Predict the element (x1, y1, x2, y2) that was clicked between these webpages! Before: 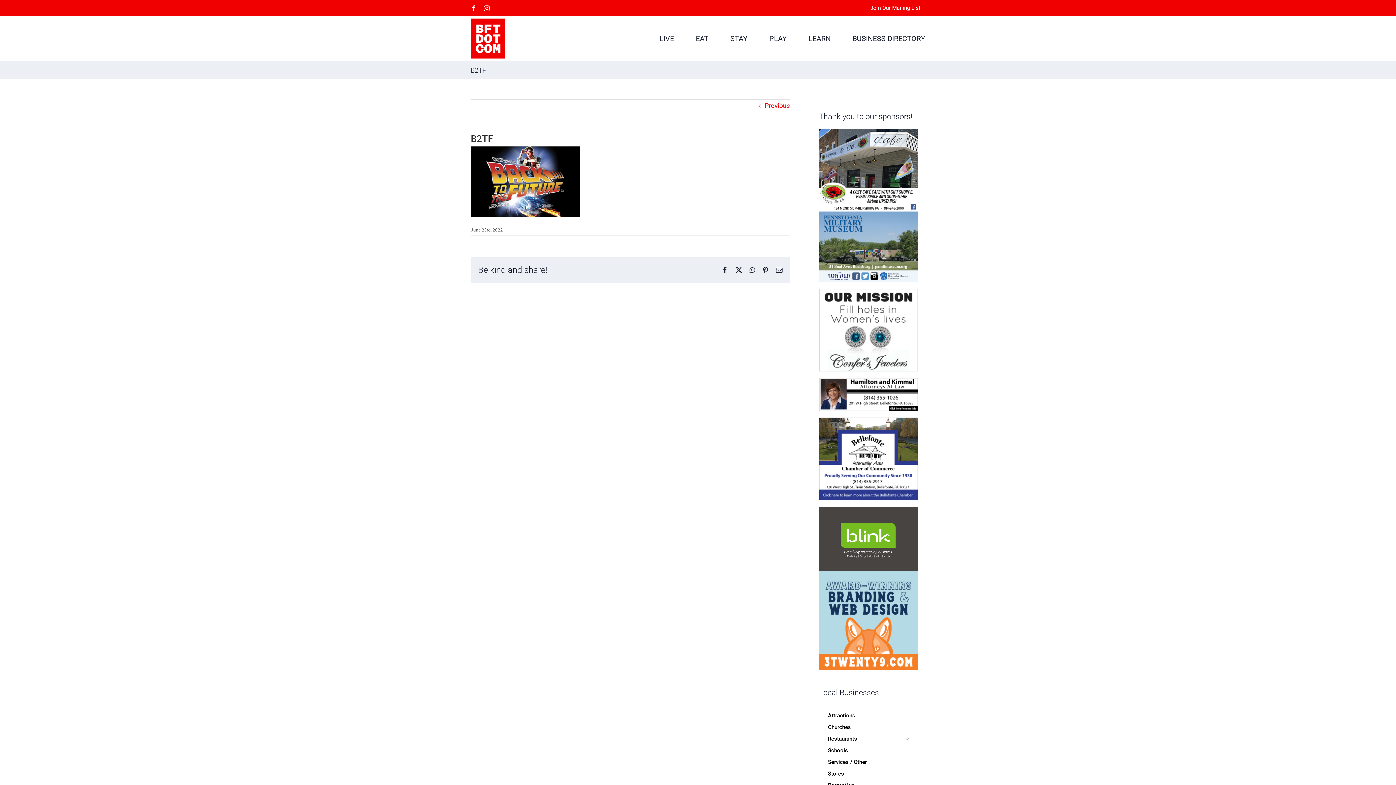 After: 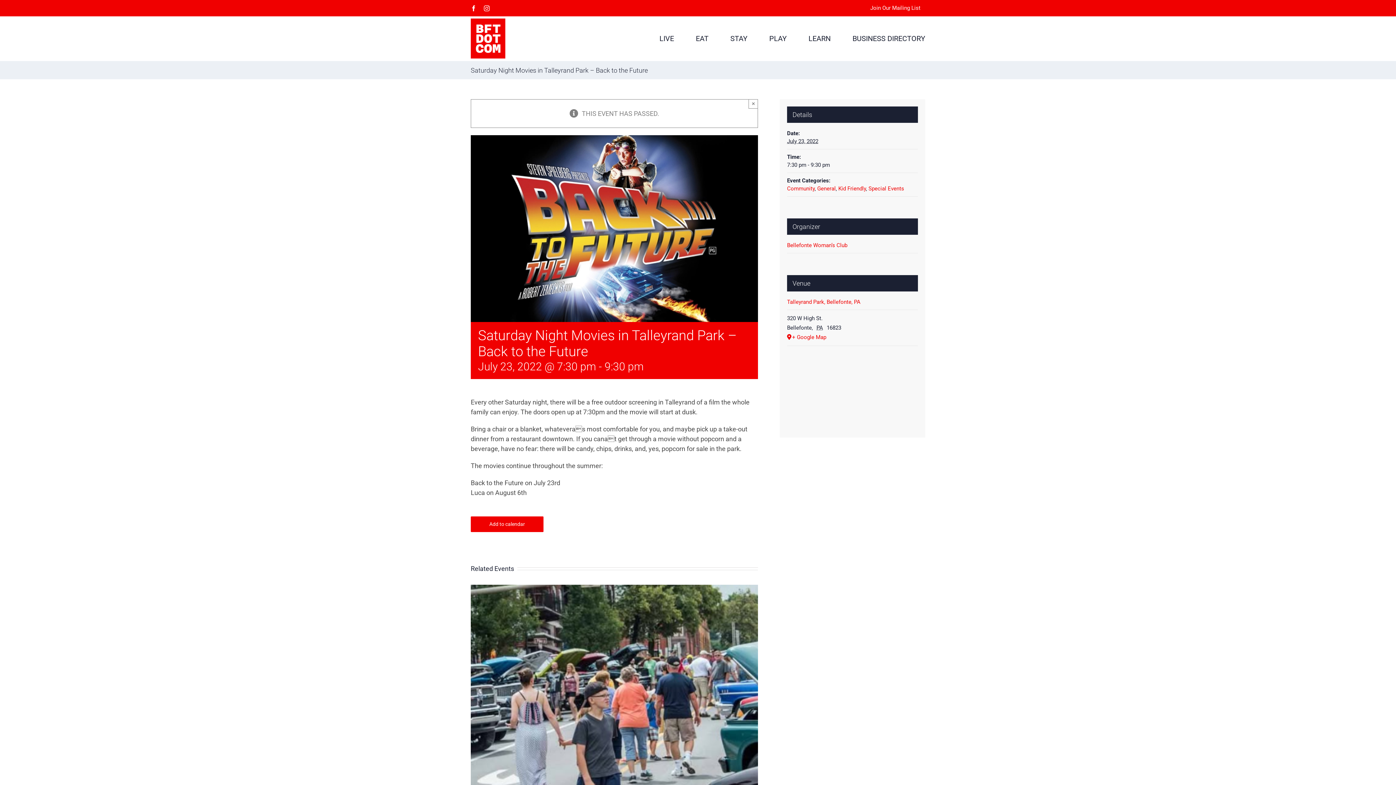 Action: label: Previous bbox: (764, 99, 790, 112)